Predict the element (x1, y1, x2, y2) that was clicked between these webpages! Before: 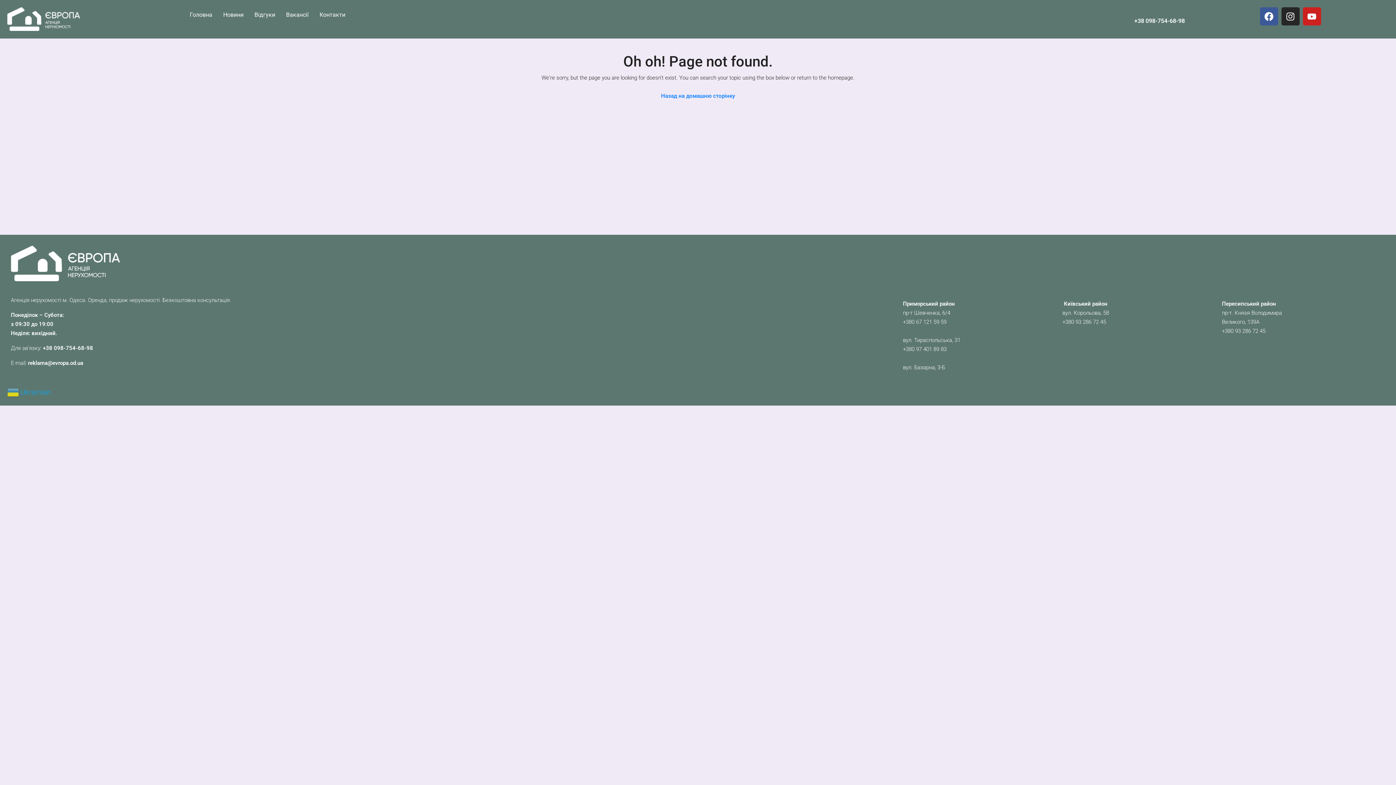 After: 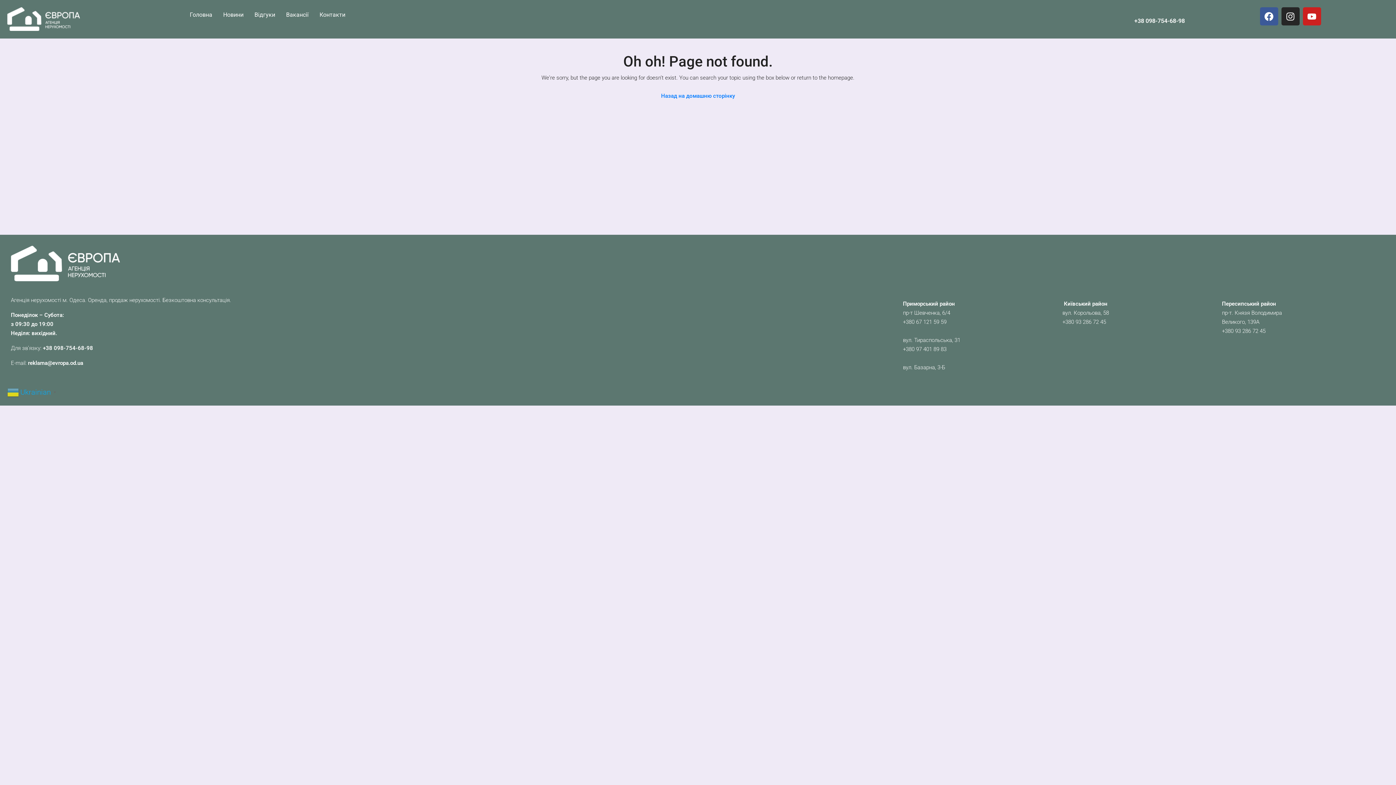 Action: label: reklama@evropa.od.ua bbox: (28, 359, 83, 366)